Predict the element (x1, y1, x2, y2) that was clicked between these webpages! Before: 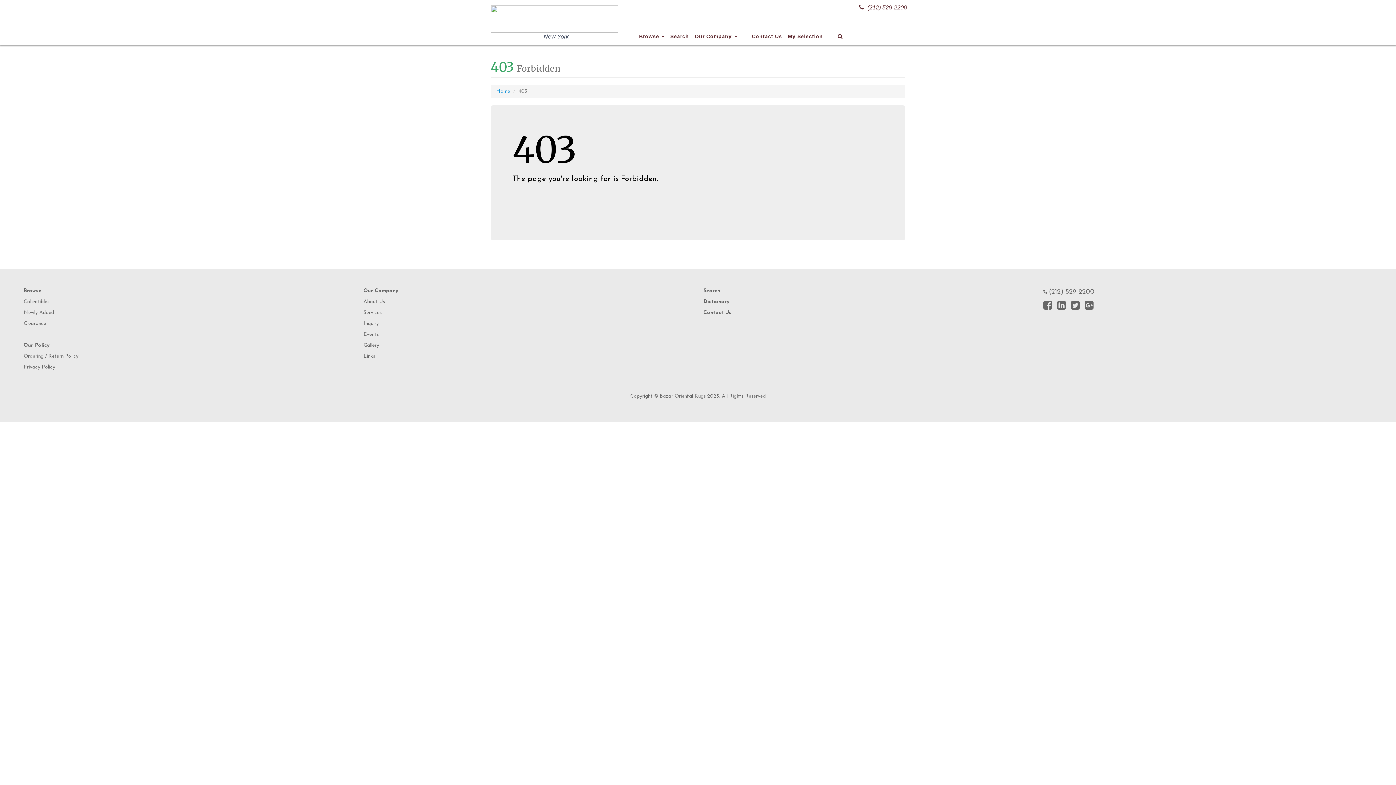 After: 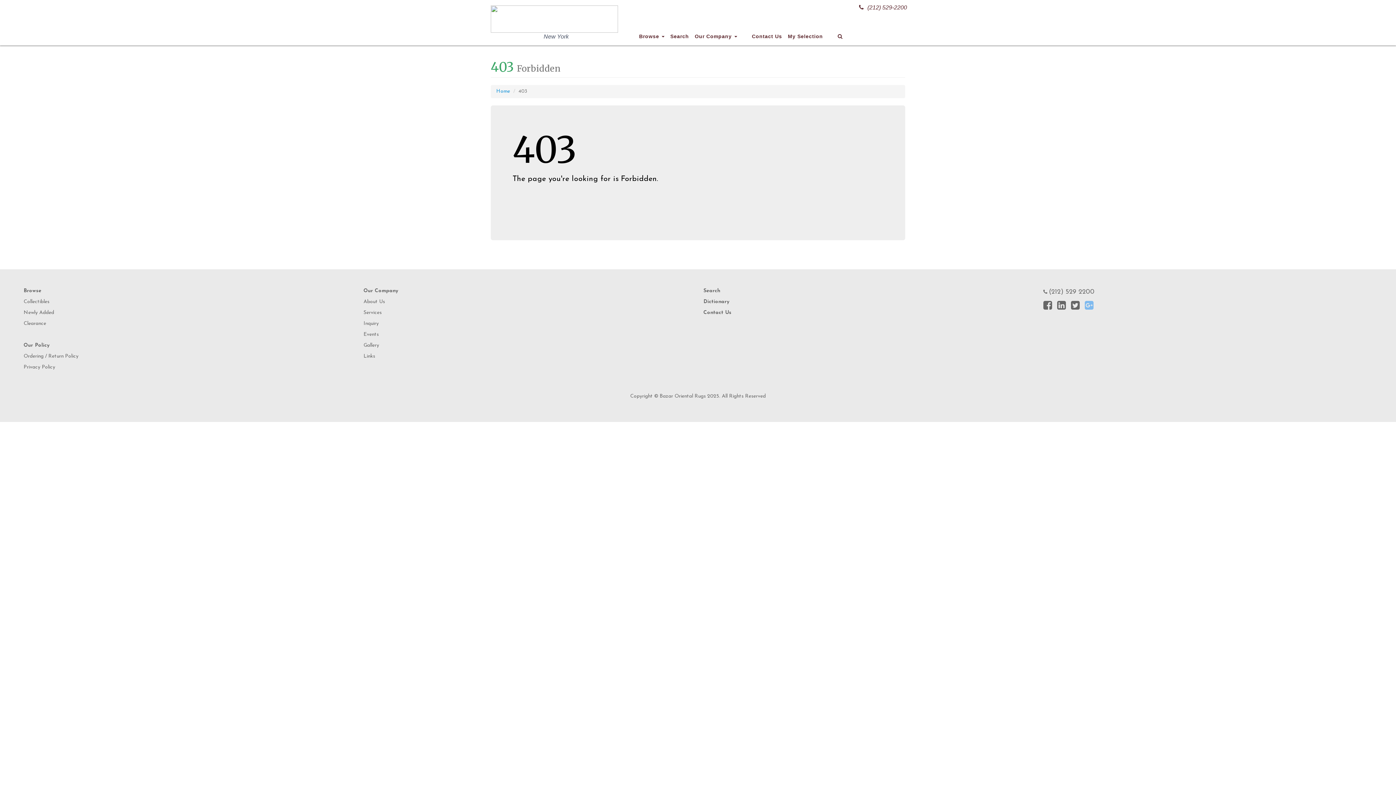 Action: bbox: (1085, 305, 1093, 310)